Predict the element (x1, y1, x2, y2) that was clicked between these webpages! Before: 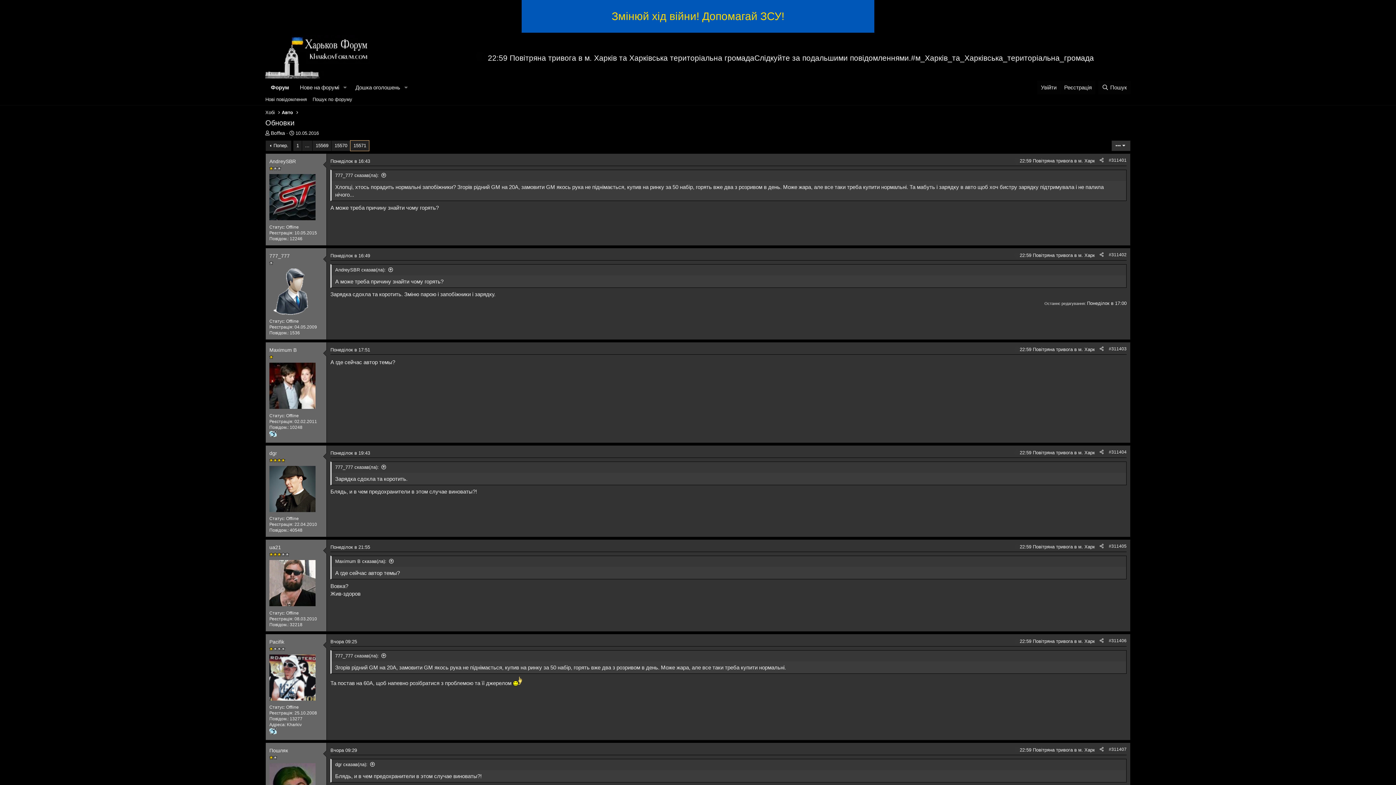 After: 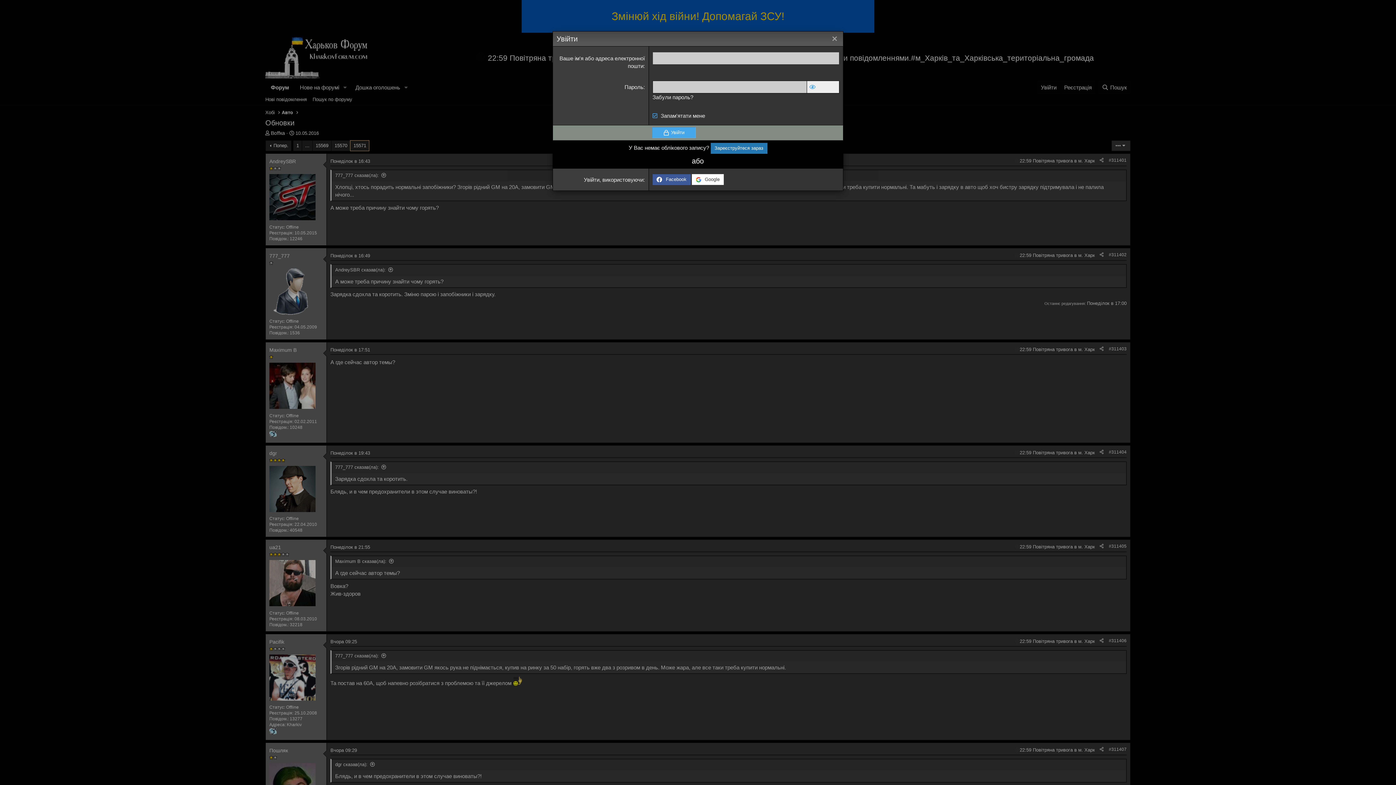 Action: bbox: (1037, 80, 1060, 94) label: Увійти